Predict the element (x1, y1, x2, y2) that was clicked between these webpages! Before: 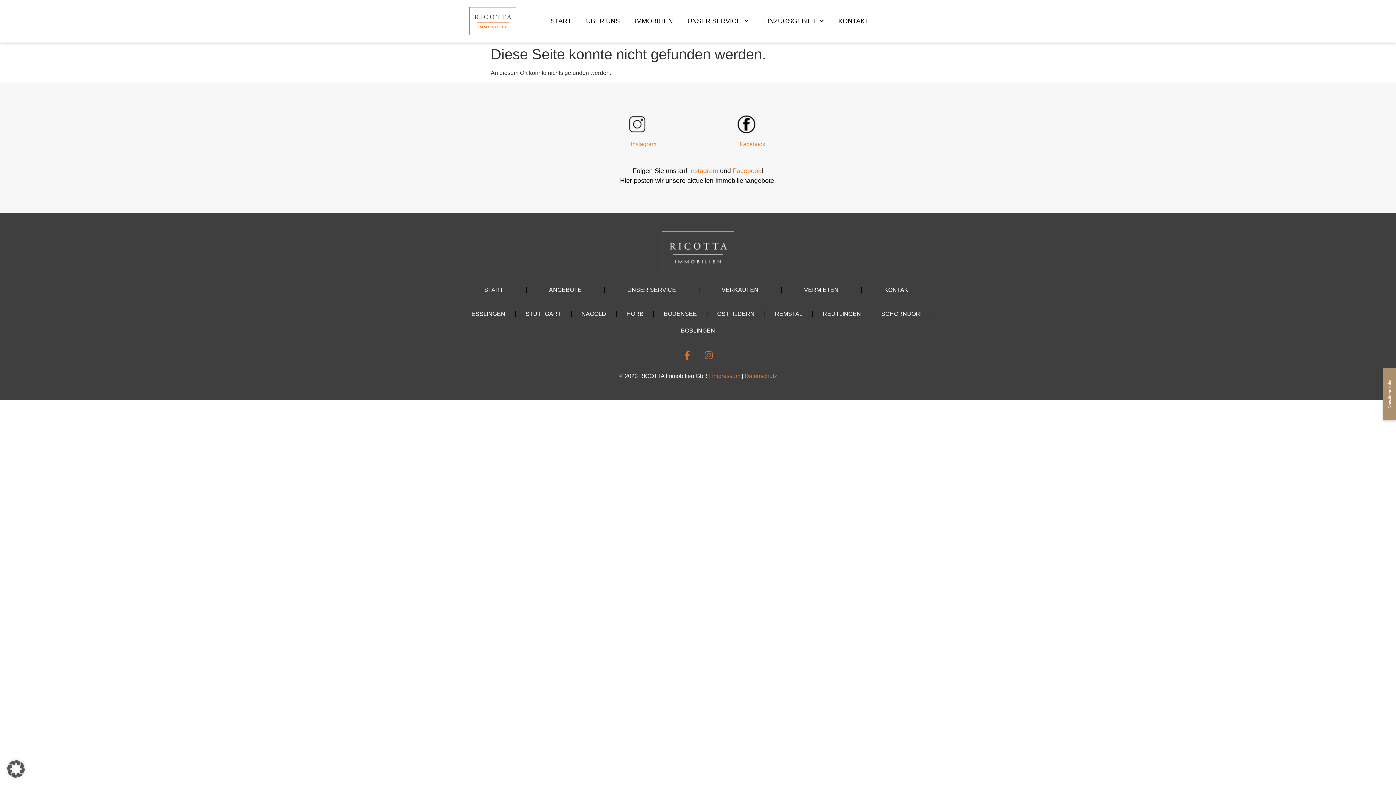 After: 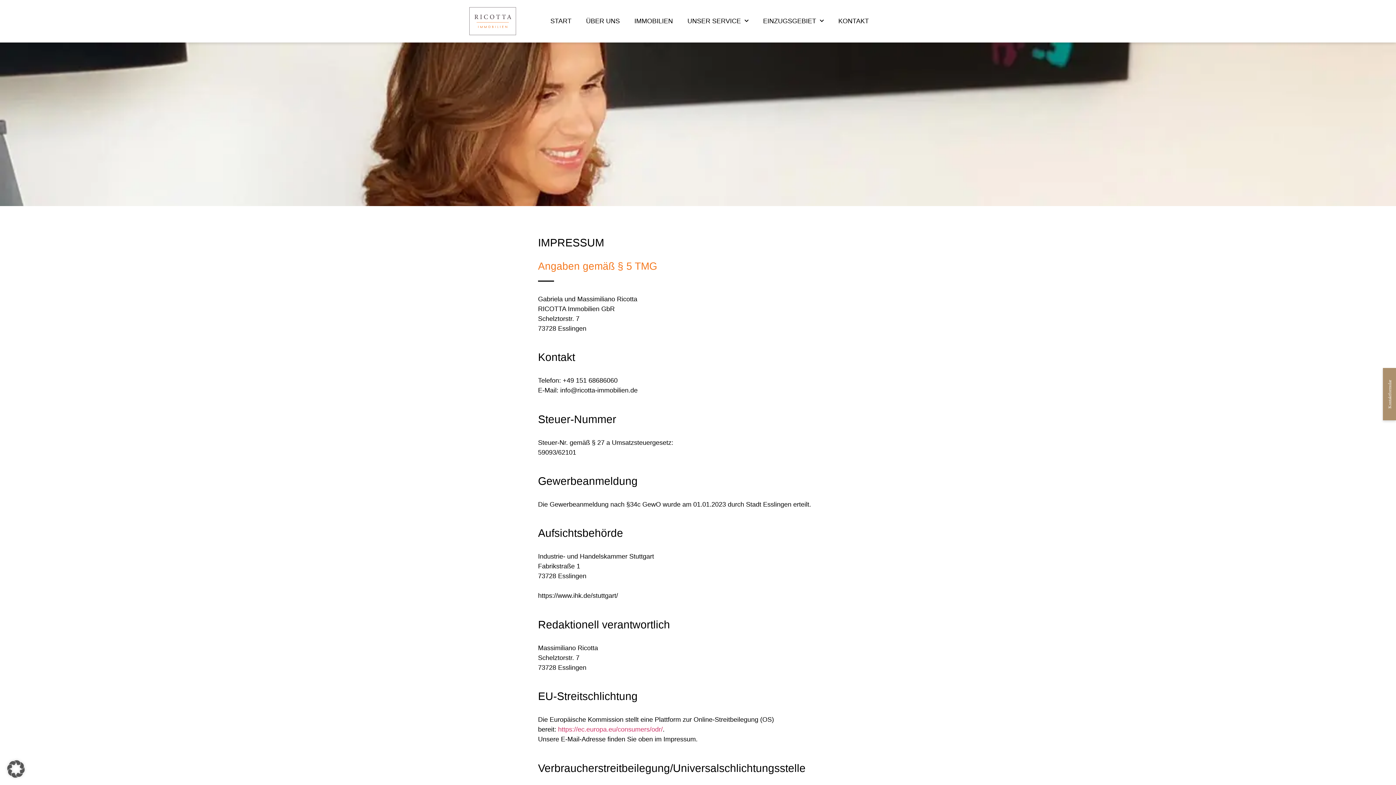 Action: bbox: (712, 372, 740, 379) label: Impressum